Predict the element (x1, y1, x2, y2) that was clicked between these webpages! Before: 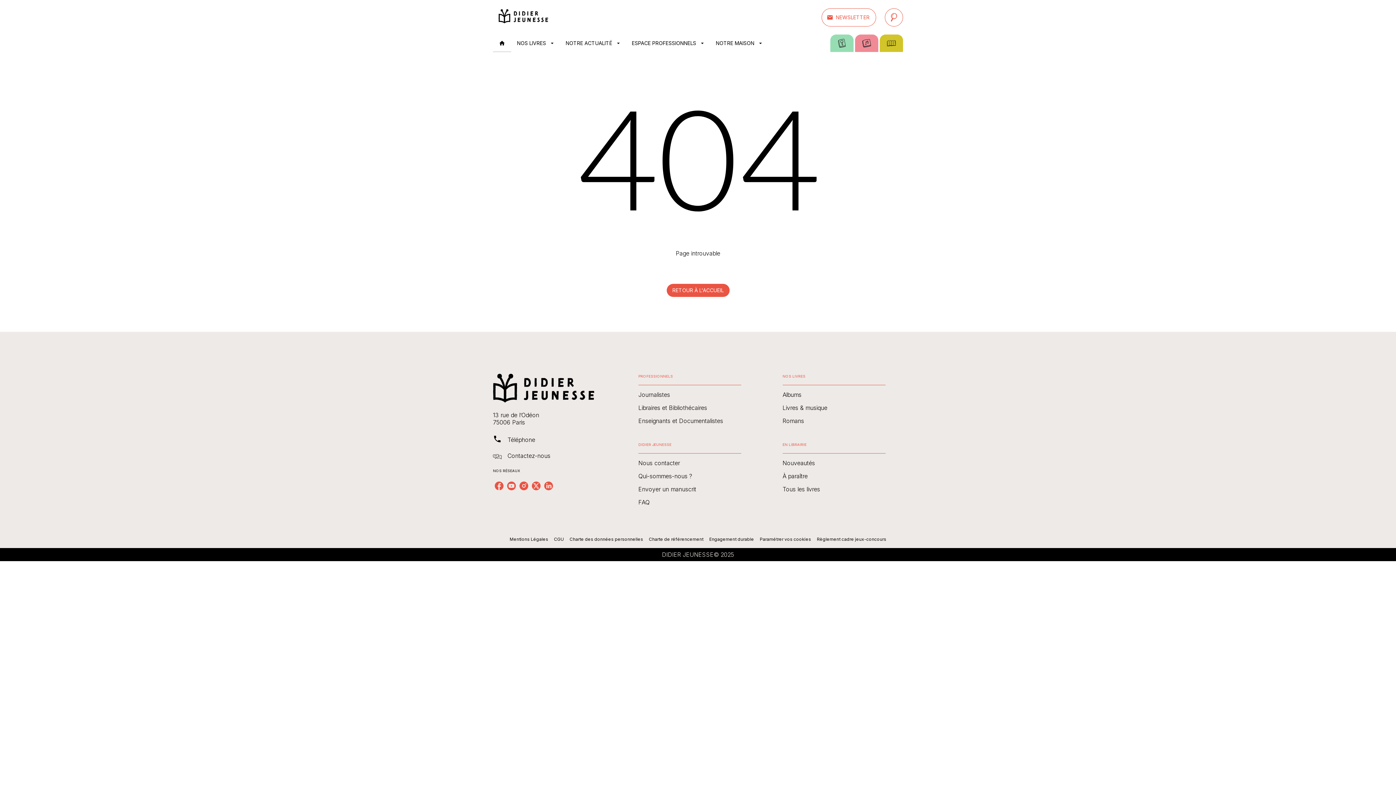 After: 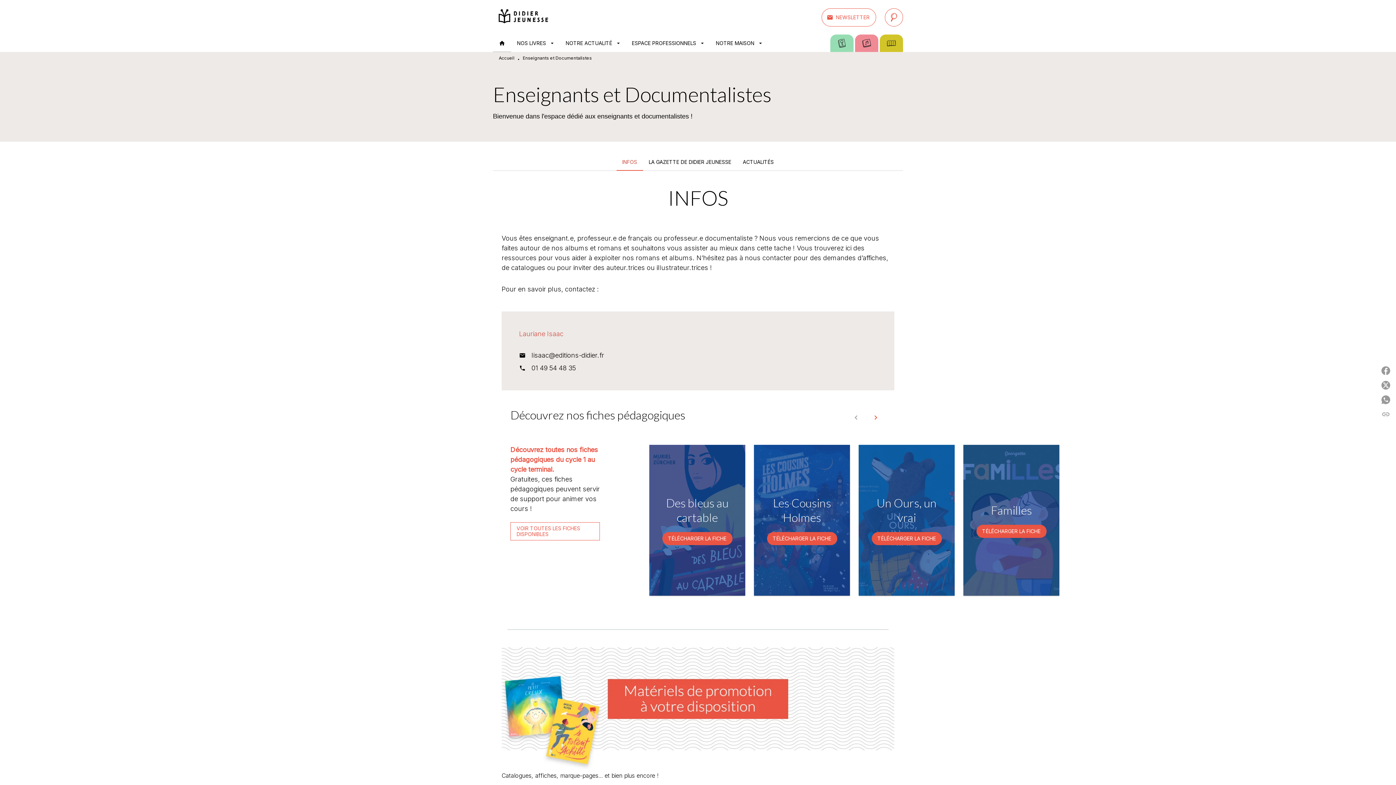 Action: bbox: (638, 414, 741, 427) label: Enseignants et Documentalistes